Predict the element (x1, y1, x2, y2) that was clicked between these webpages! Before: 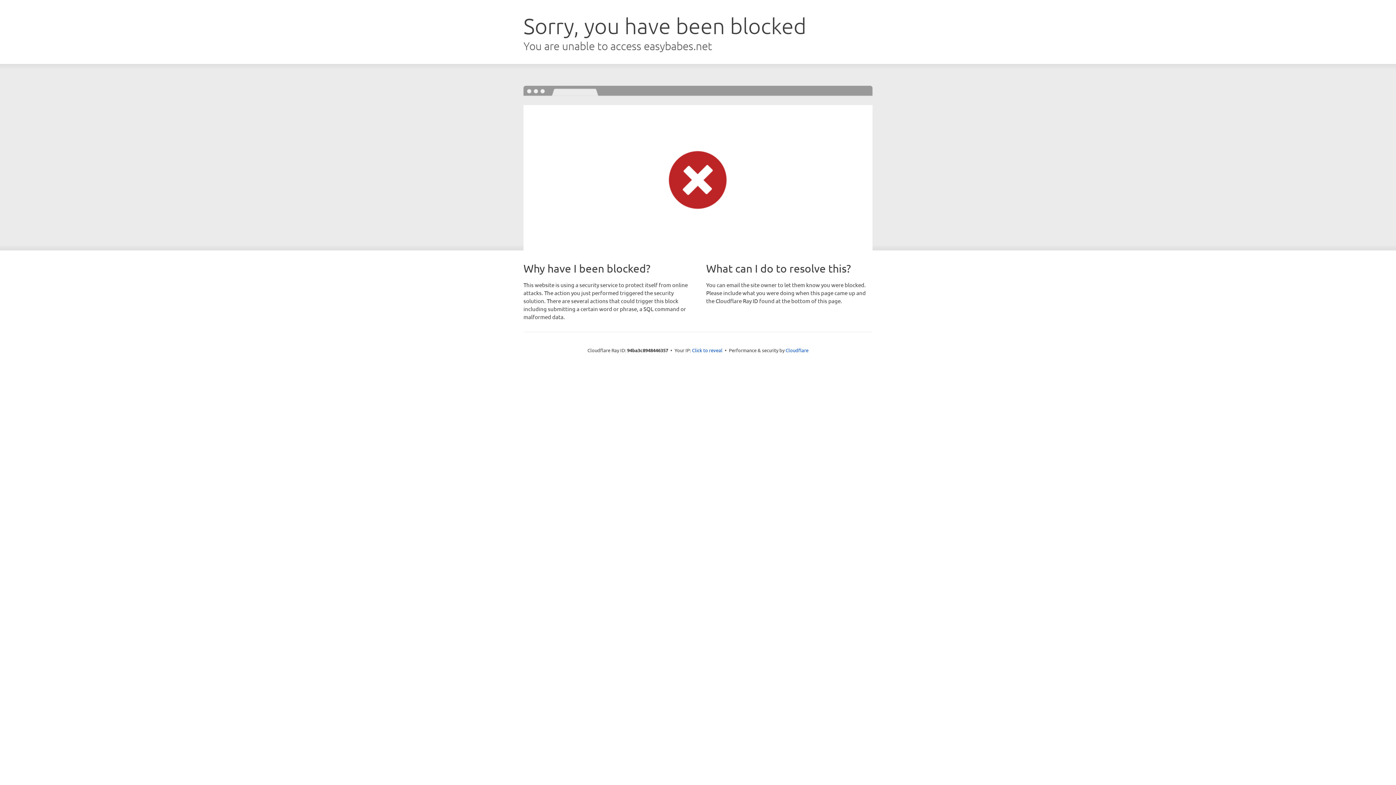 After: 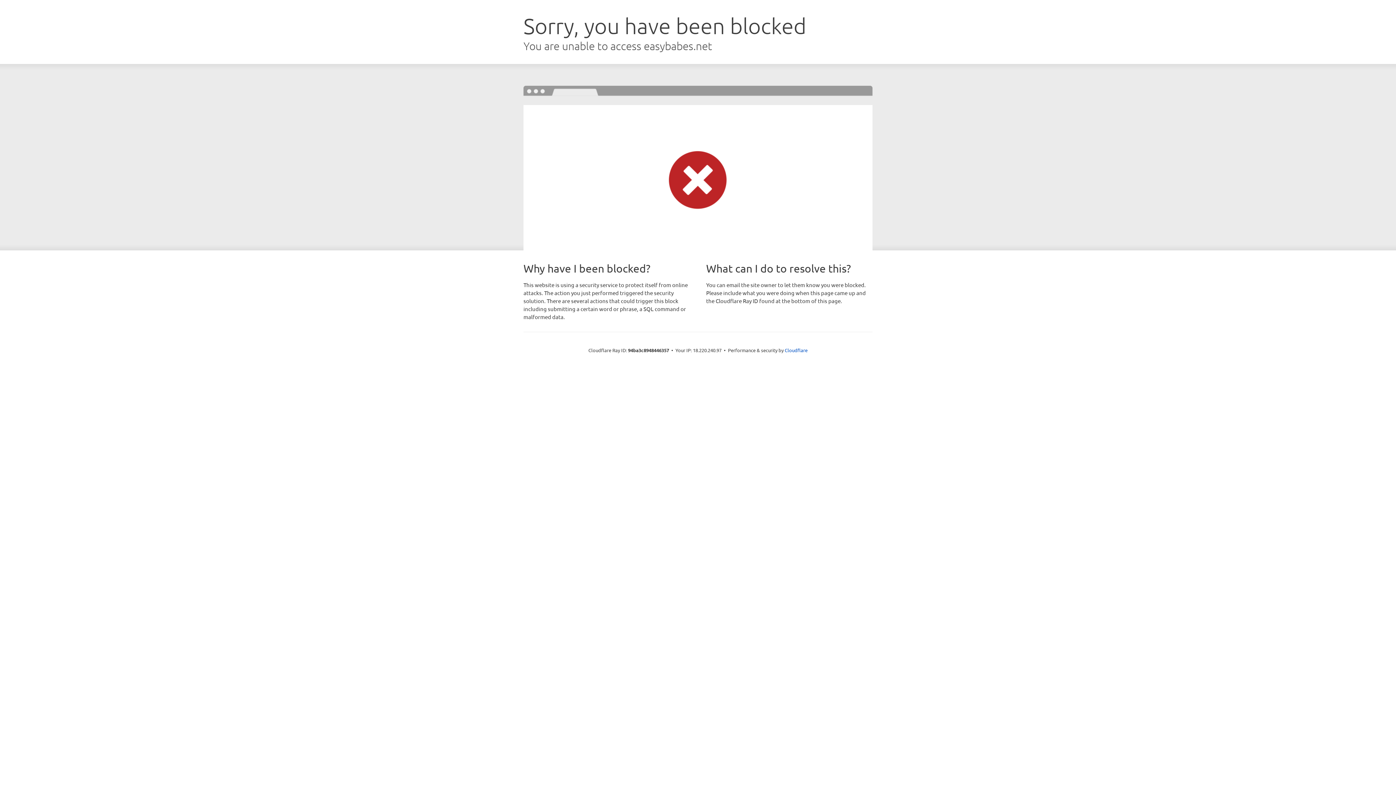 Action: label: Click to reveal bbox: (692, 346, 722, 353)